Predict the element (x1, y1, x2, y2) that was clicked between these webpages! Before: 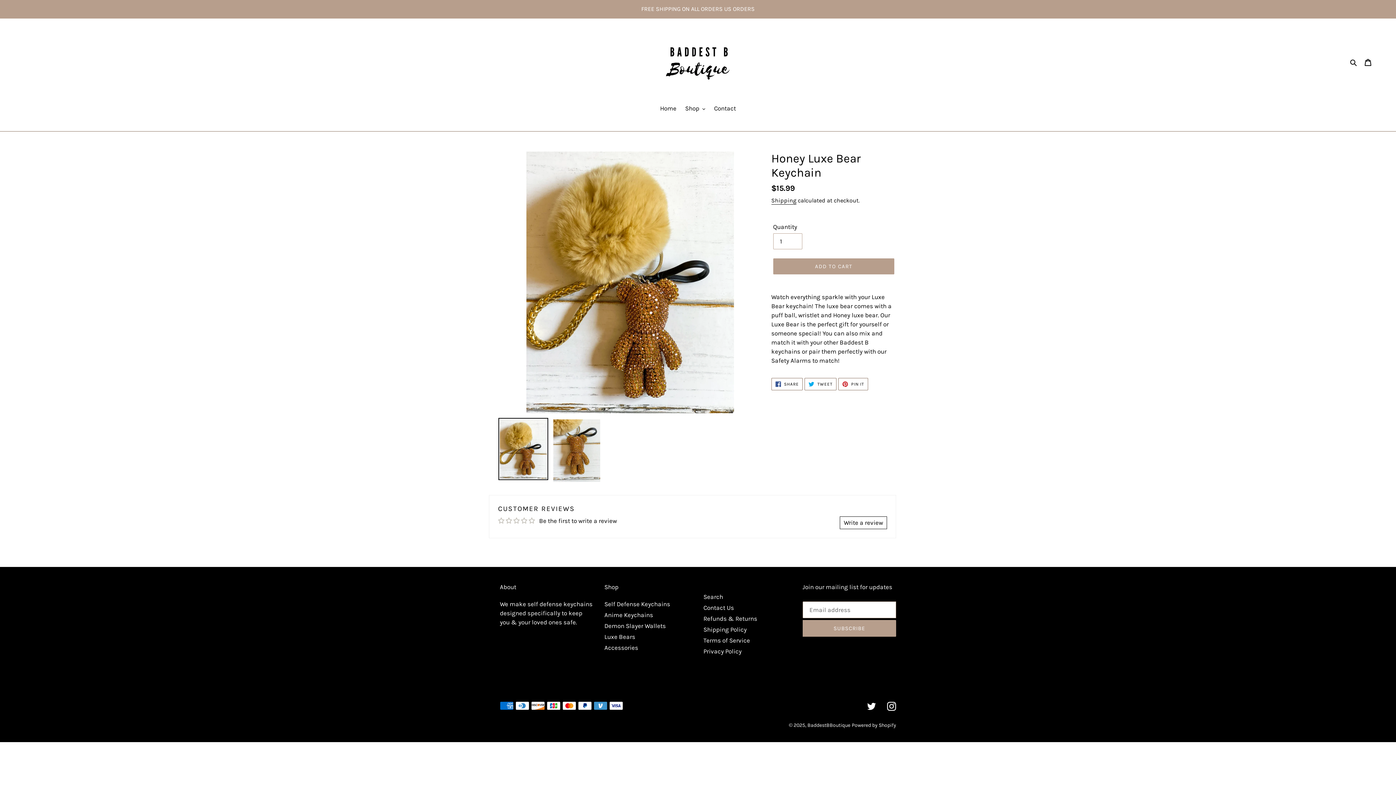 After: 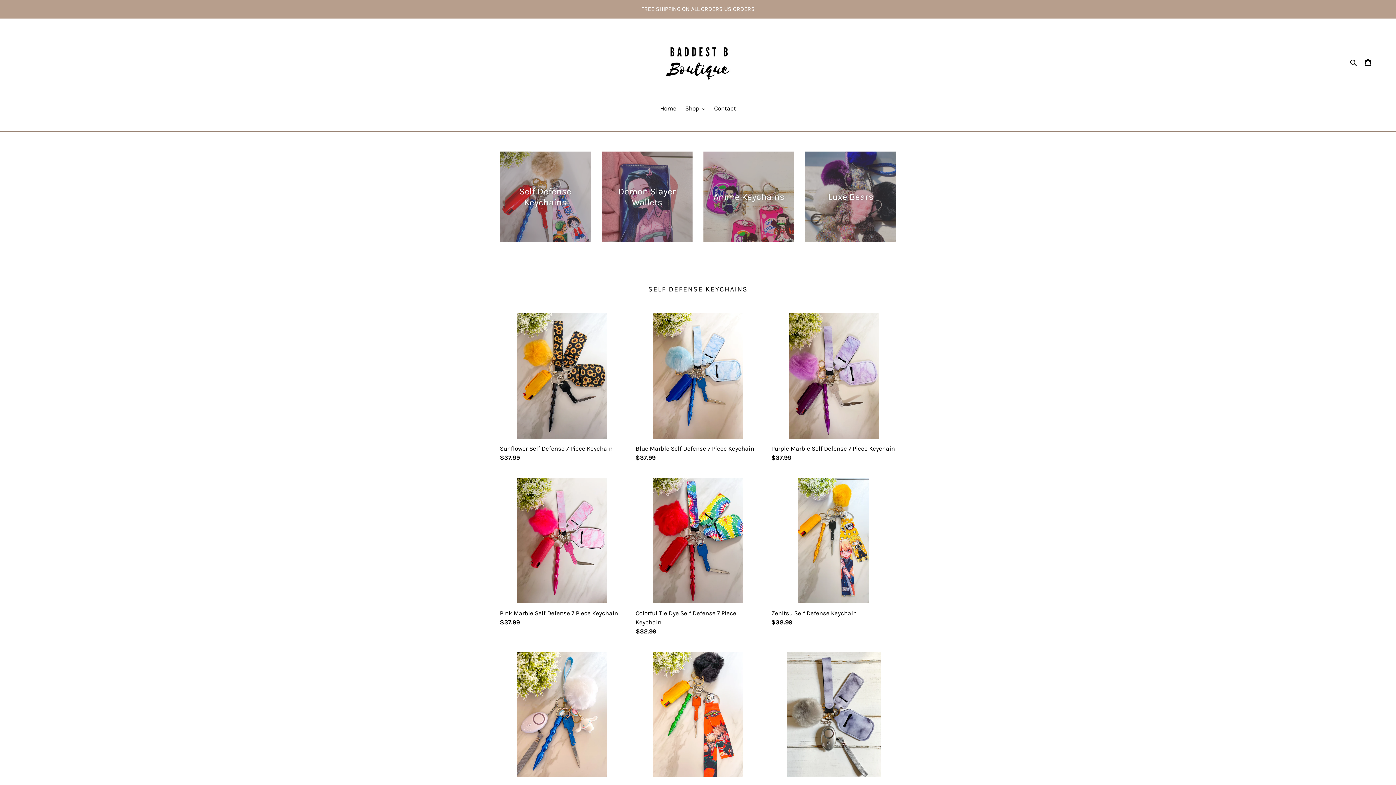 Action: label: BaddestBBoutique bbox: (807, 722, 850, 728)